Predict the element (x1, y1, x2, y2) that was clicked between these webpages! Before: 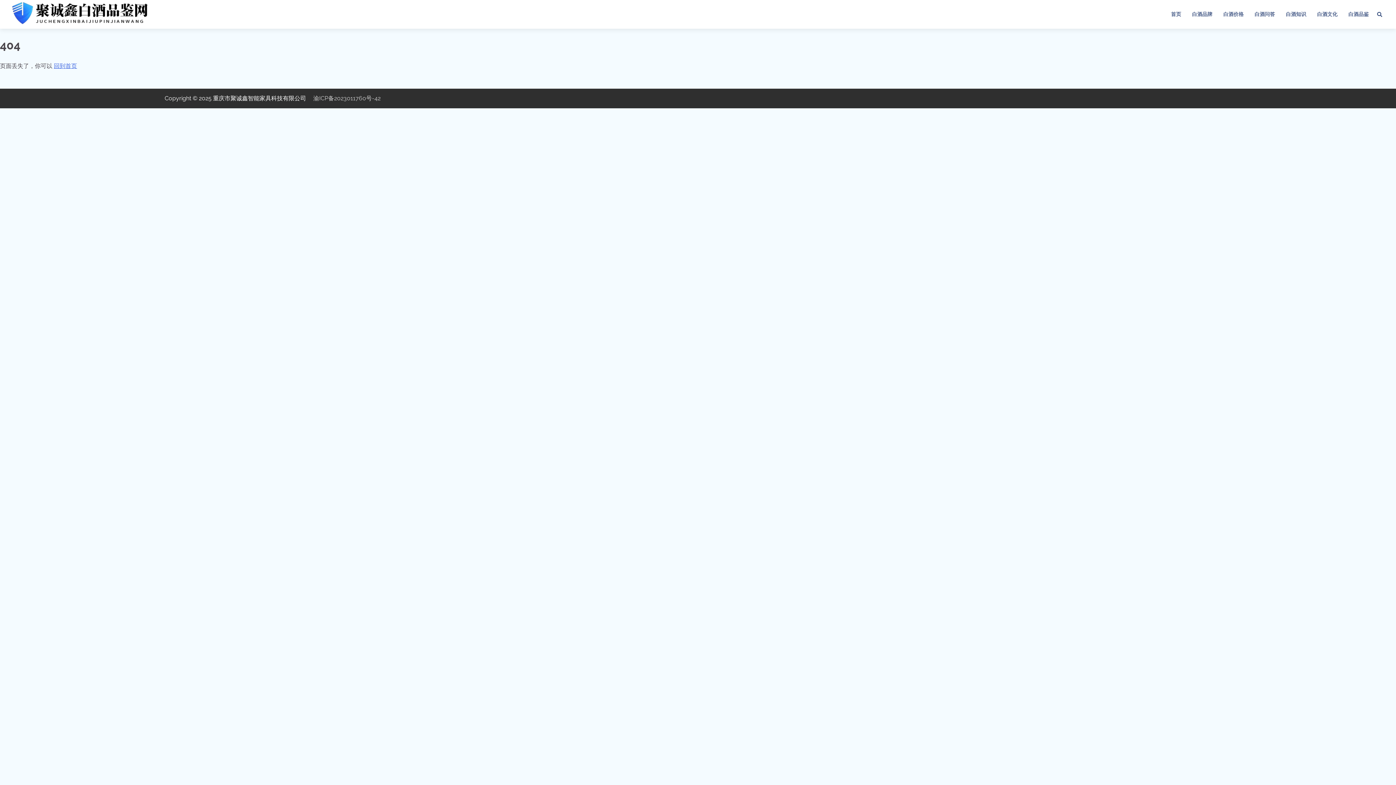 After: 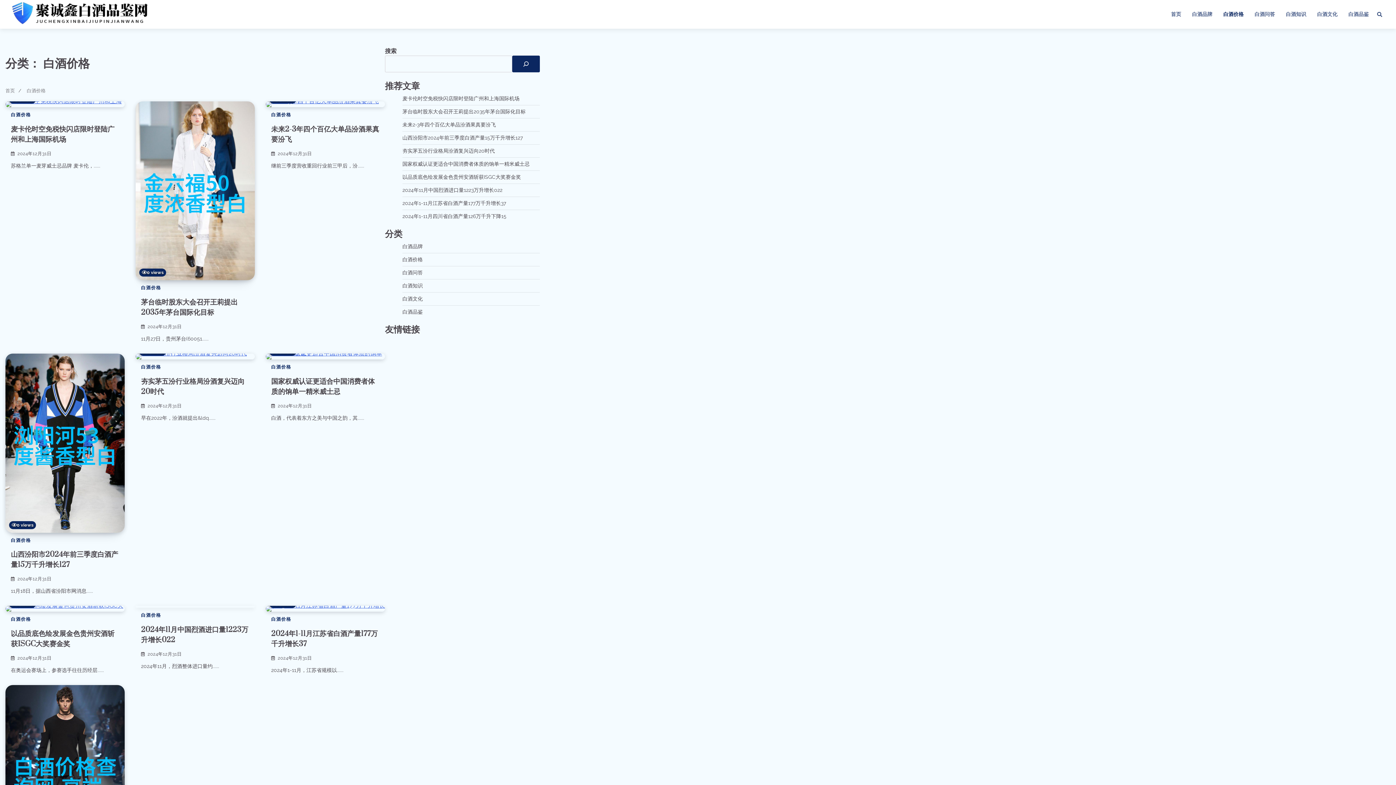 Action: label: 白酒价格 bbox: (1218, 5, 1249, 23)